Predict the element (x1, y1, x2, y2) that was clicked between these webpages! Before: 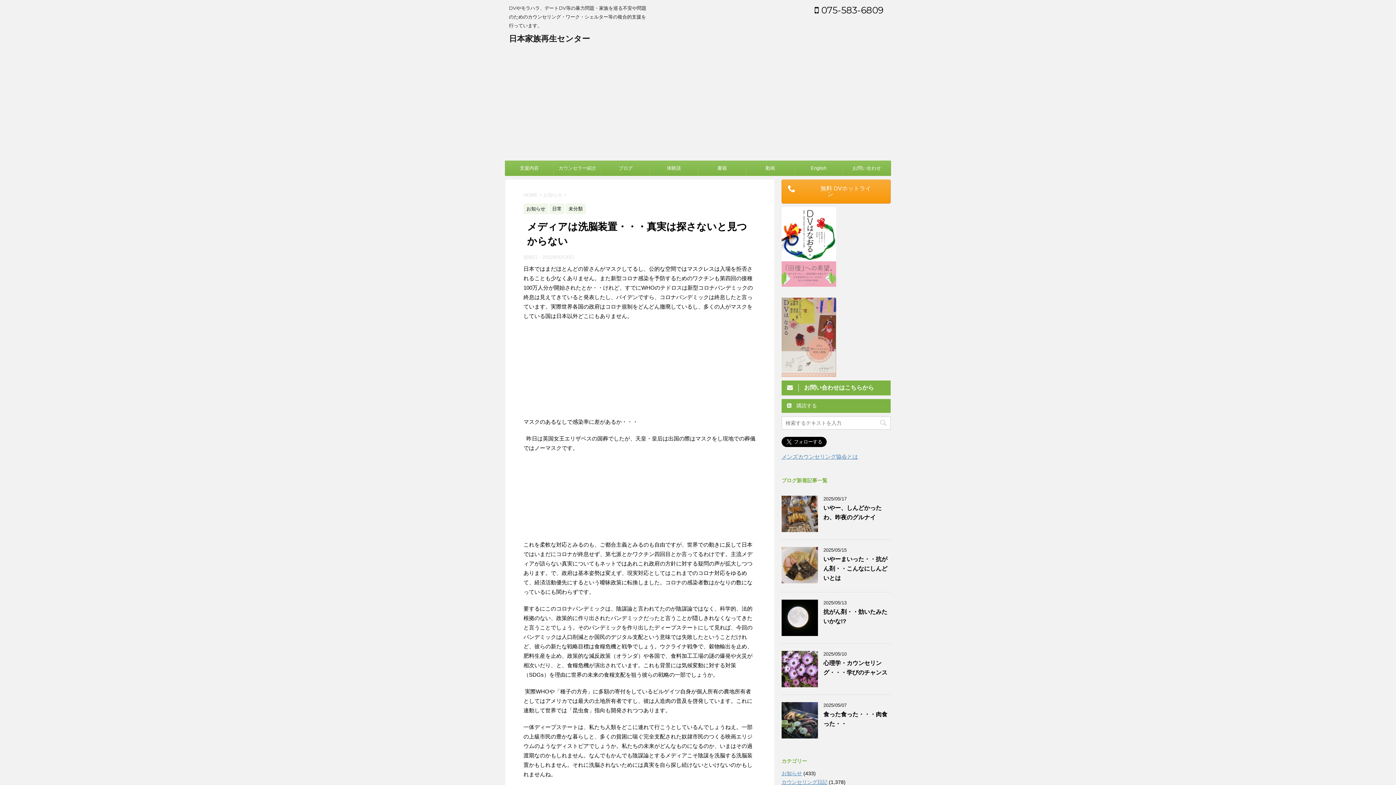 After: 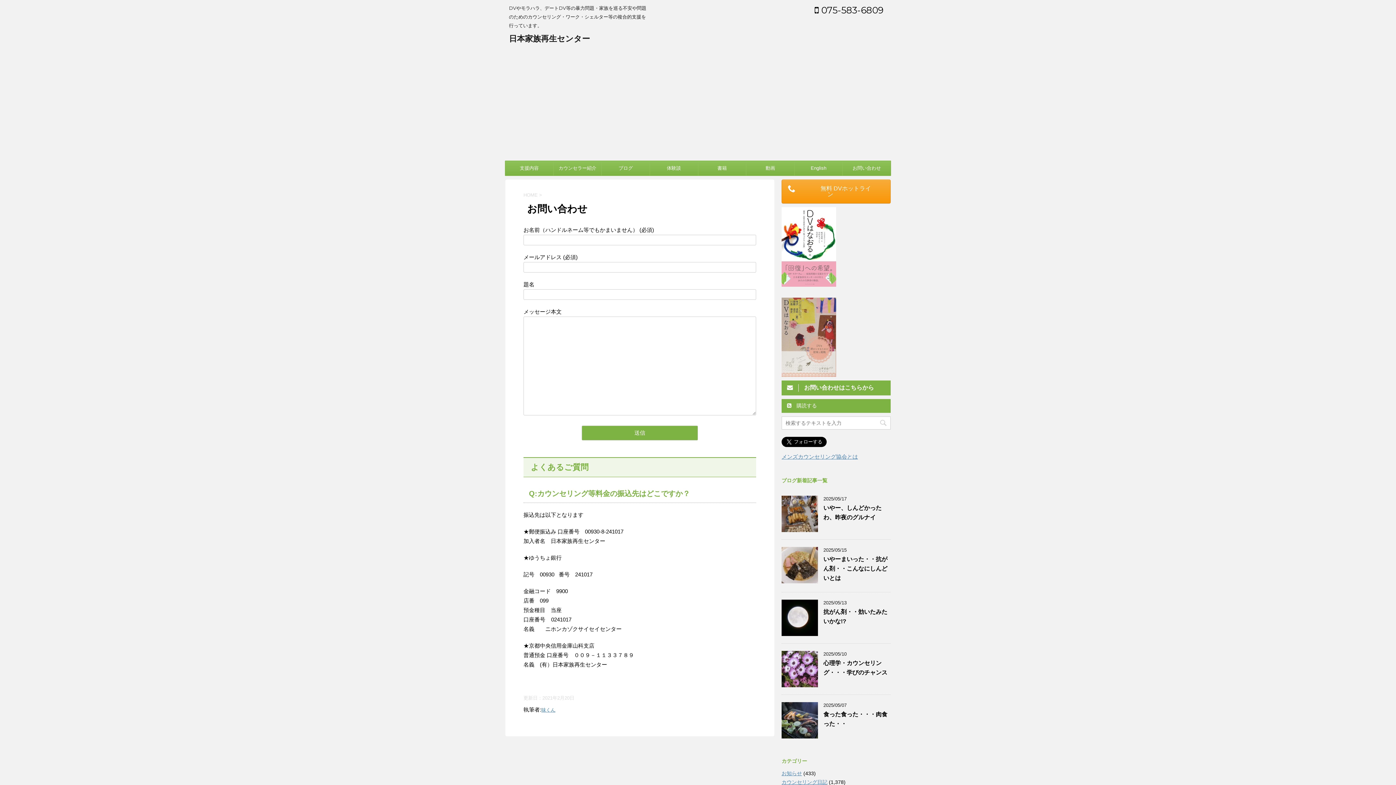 Action: label: 	お問い合わせはこちらから bbox: (781, 380, 890, 395)